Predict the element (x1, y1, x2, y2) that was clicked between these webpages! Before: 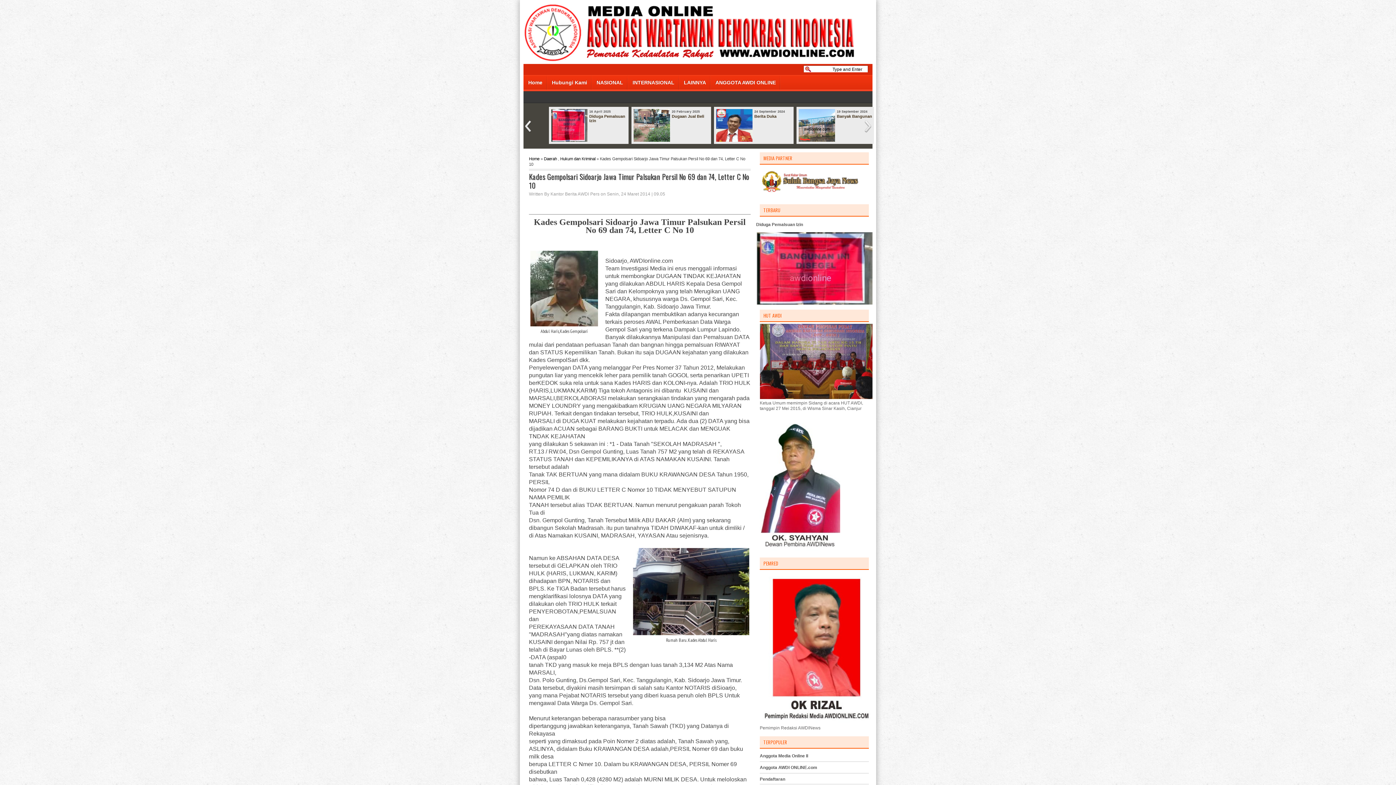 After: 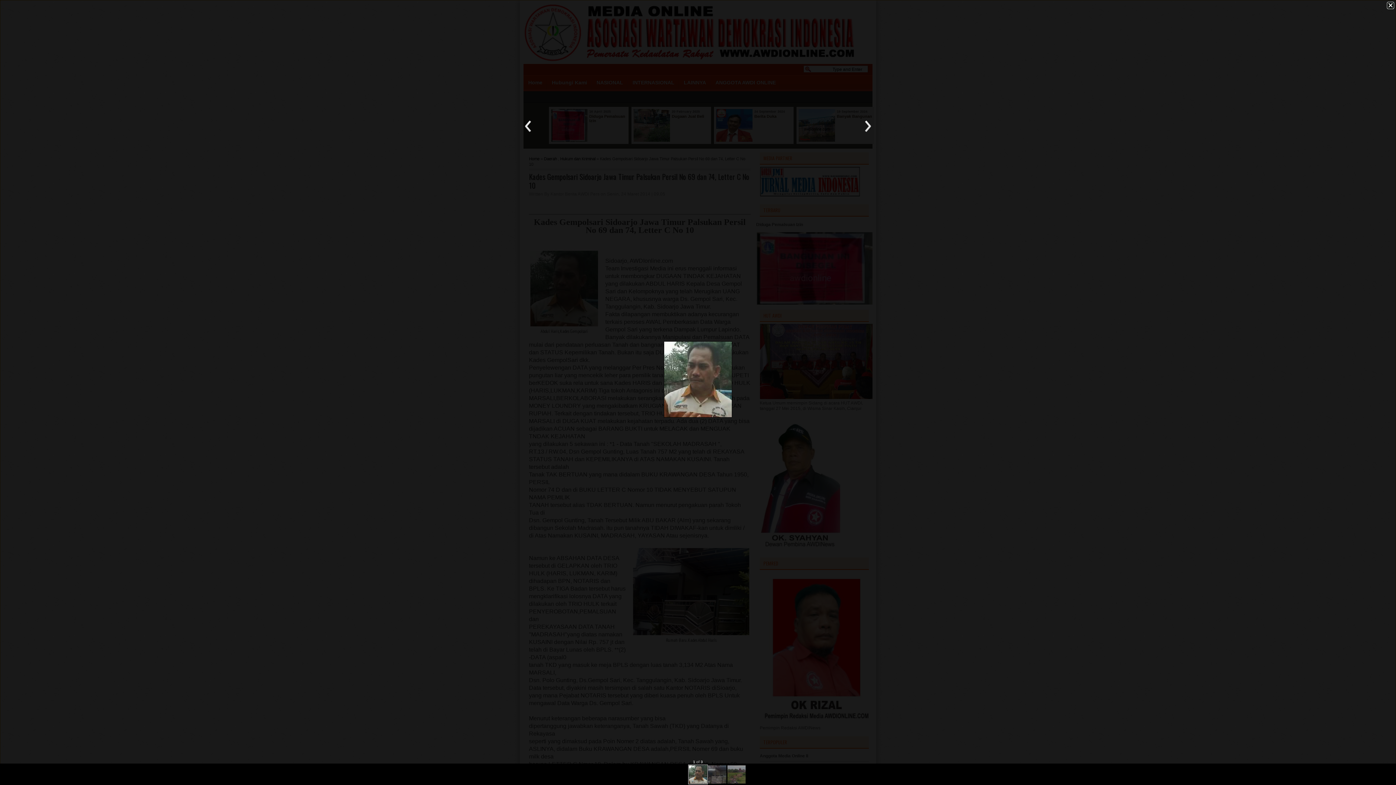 Action: bbox: (530, 320, 598, 328)